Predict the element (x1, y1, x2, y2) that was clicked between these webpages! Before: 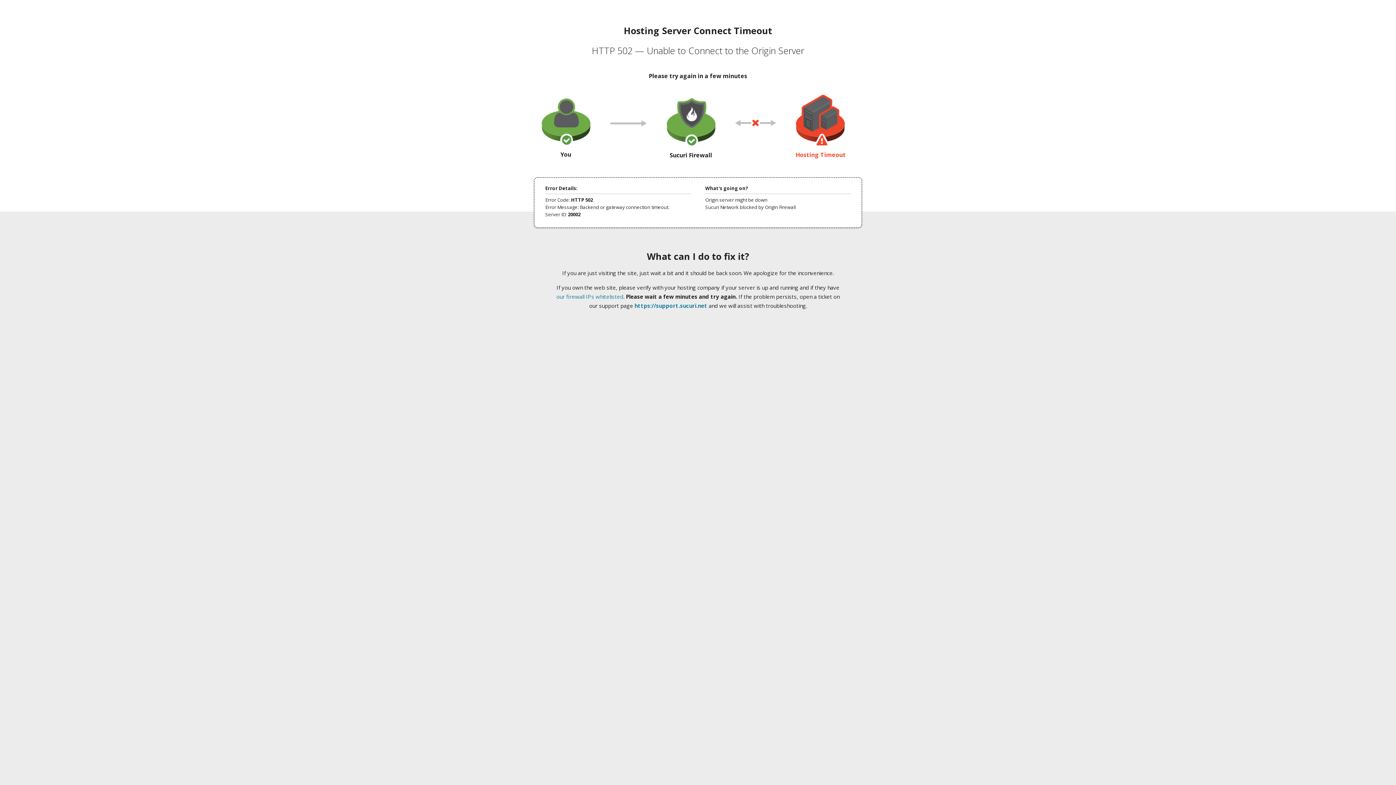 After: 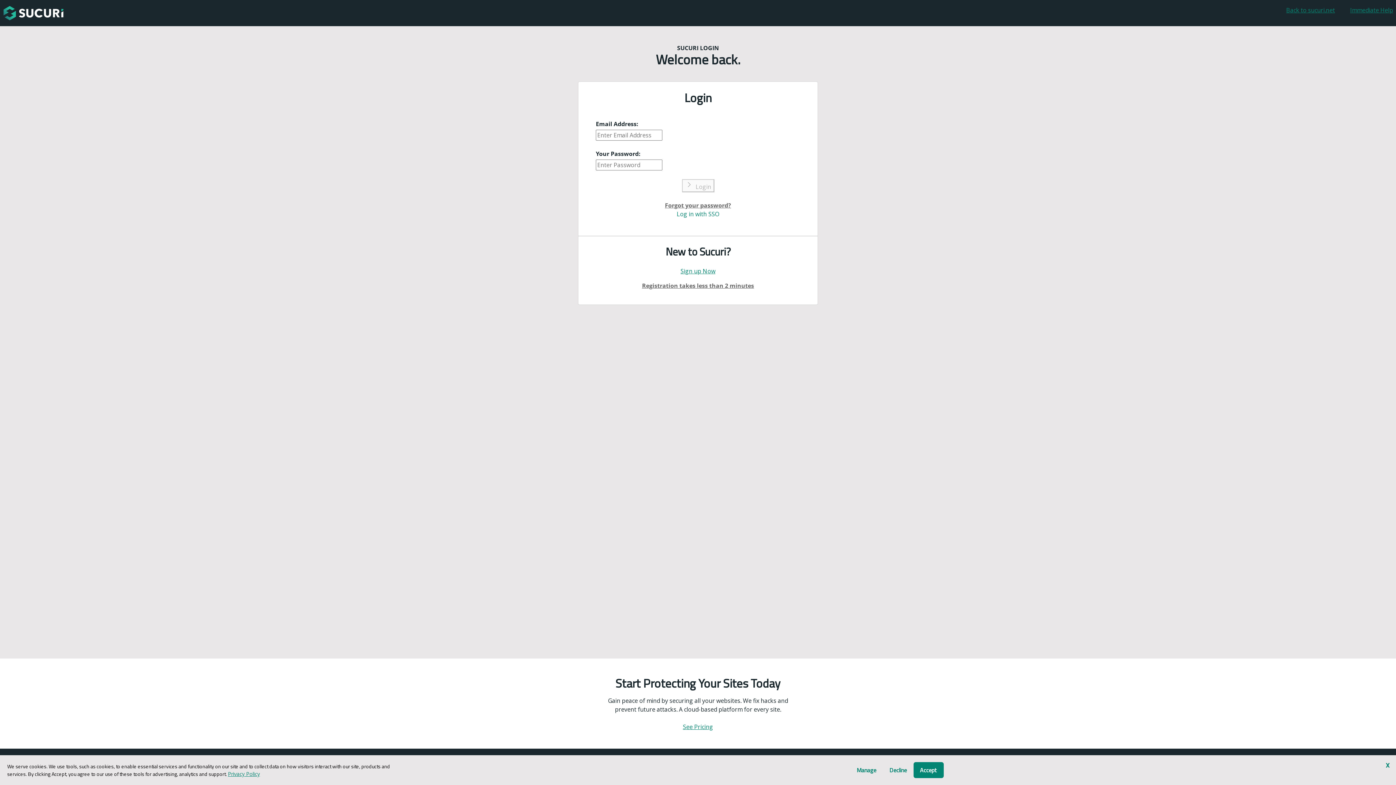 Action: bbox: (634, 302, 707, 309) label: https://support.sucuri.net